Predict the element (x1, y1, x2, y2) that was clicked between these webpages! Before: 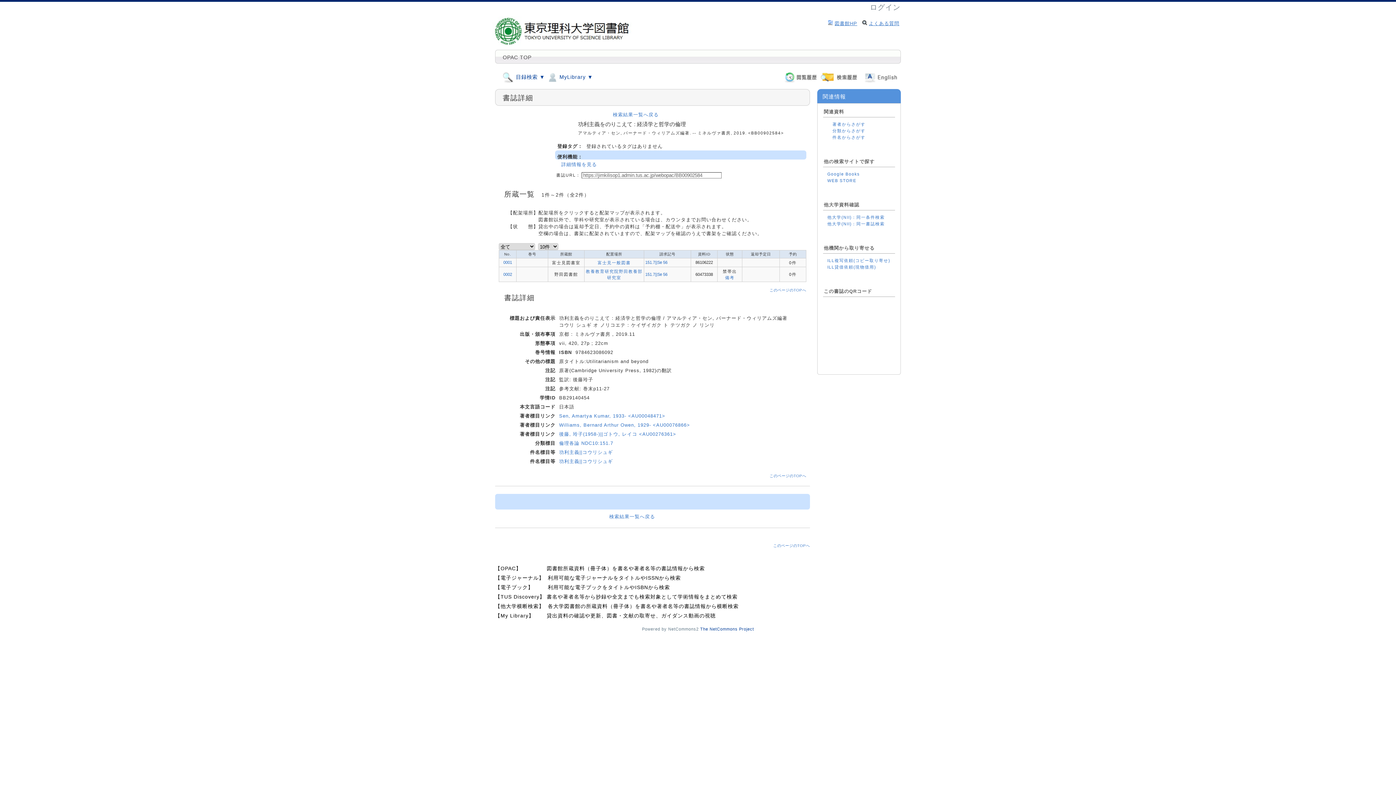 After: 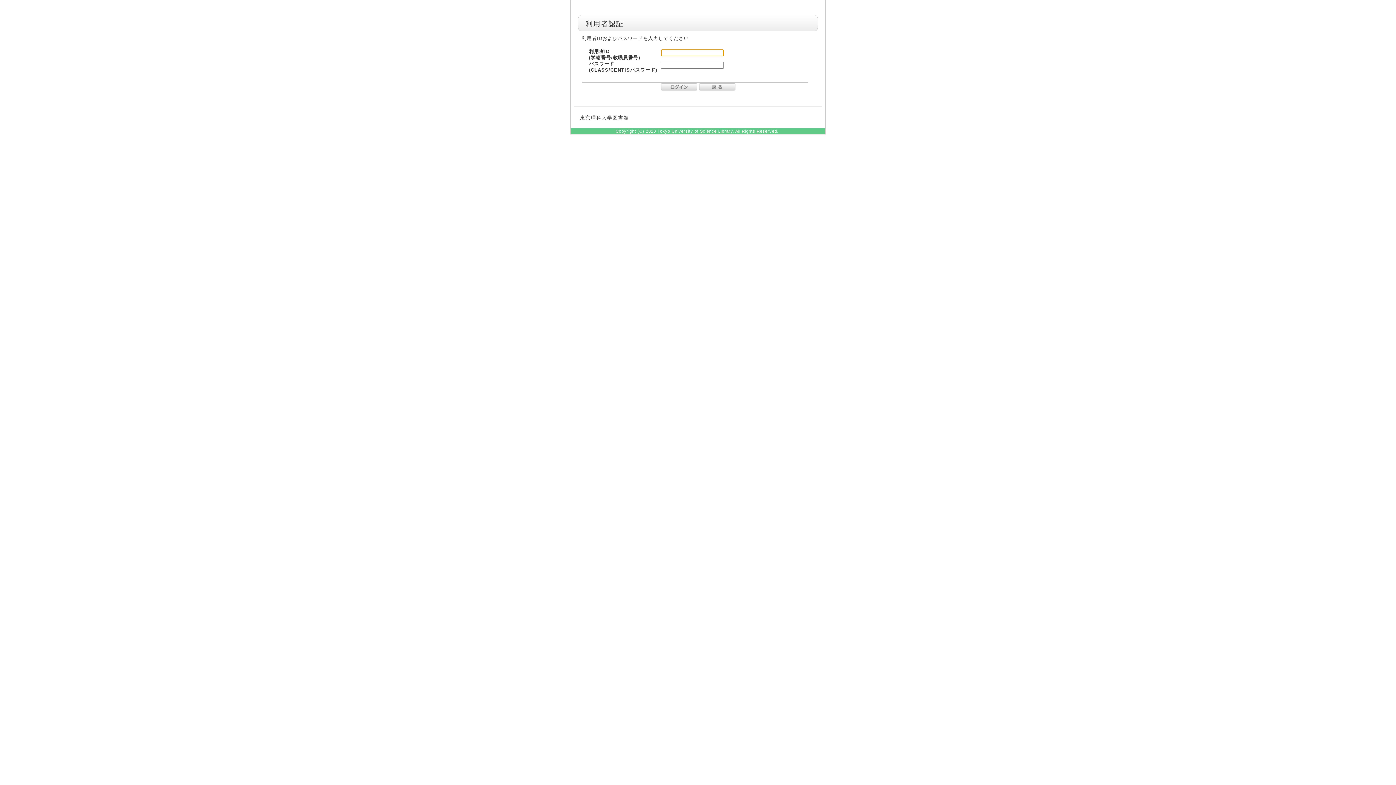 Action: label: ログイン bbox: (687, 5, 710, 11)